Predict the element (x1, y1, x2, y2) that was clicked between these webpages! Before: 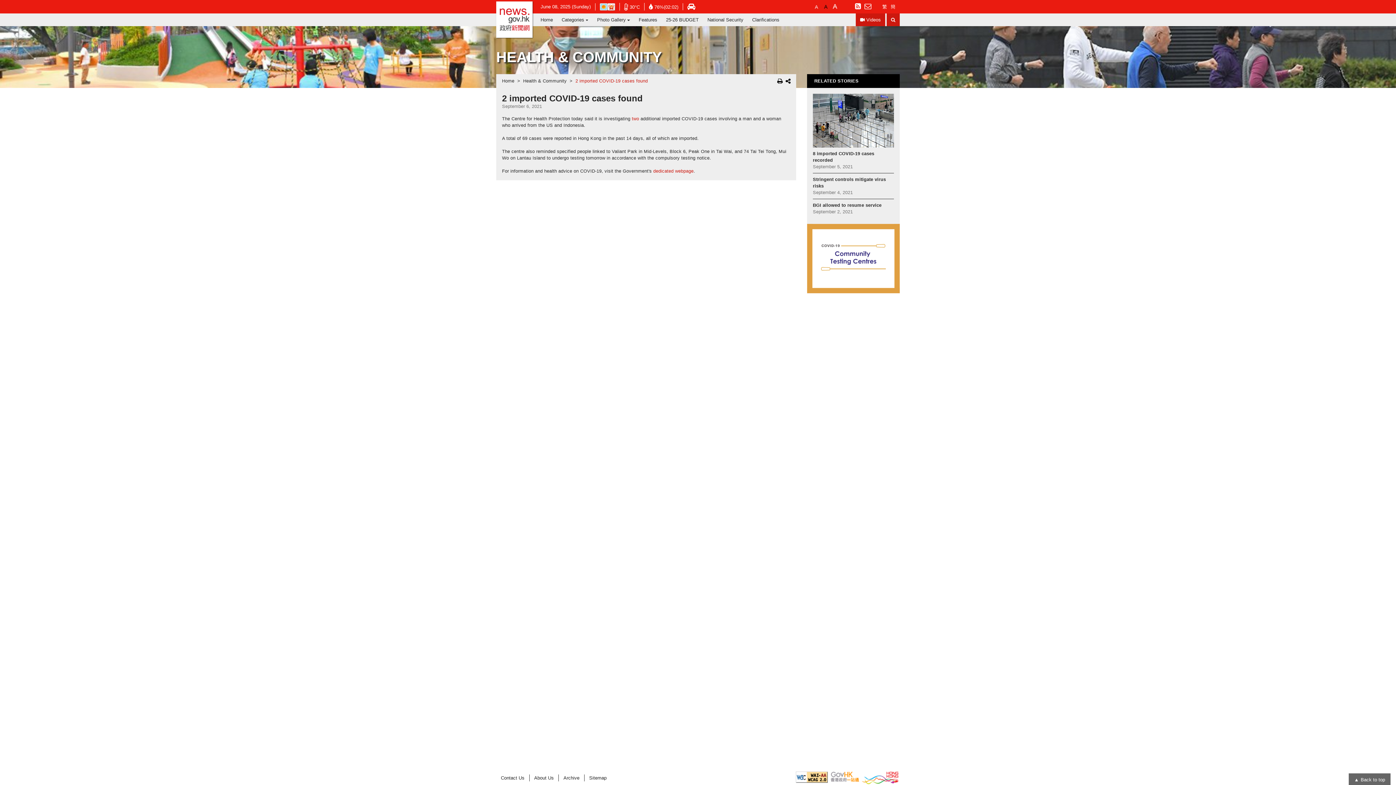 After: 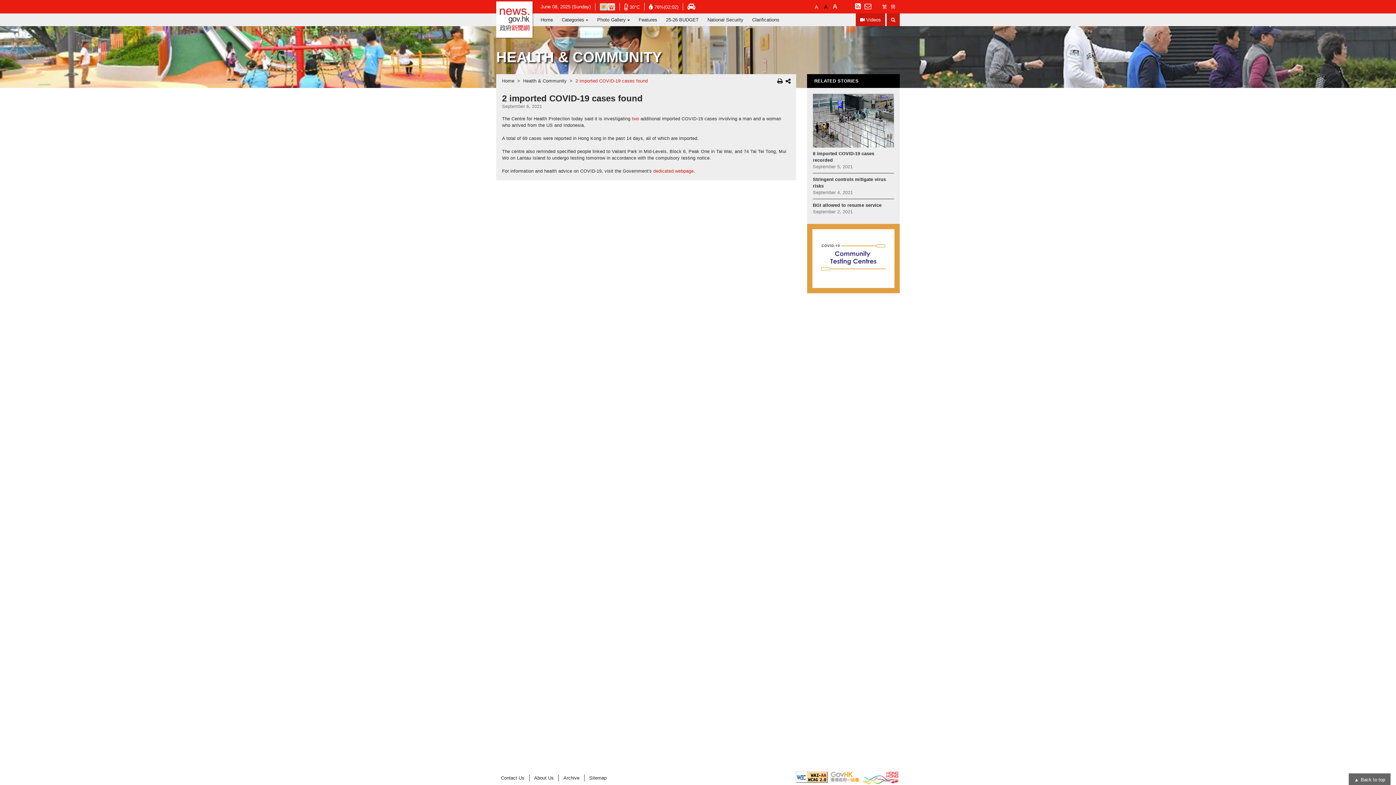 Action: bbox: (829, 769, 860, 785)